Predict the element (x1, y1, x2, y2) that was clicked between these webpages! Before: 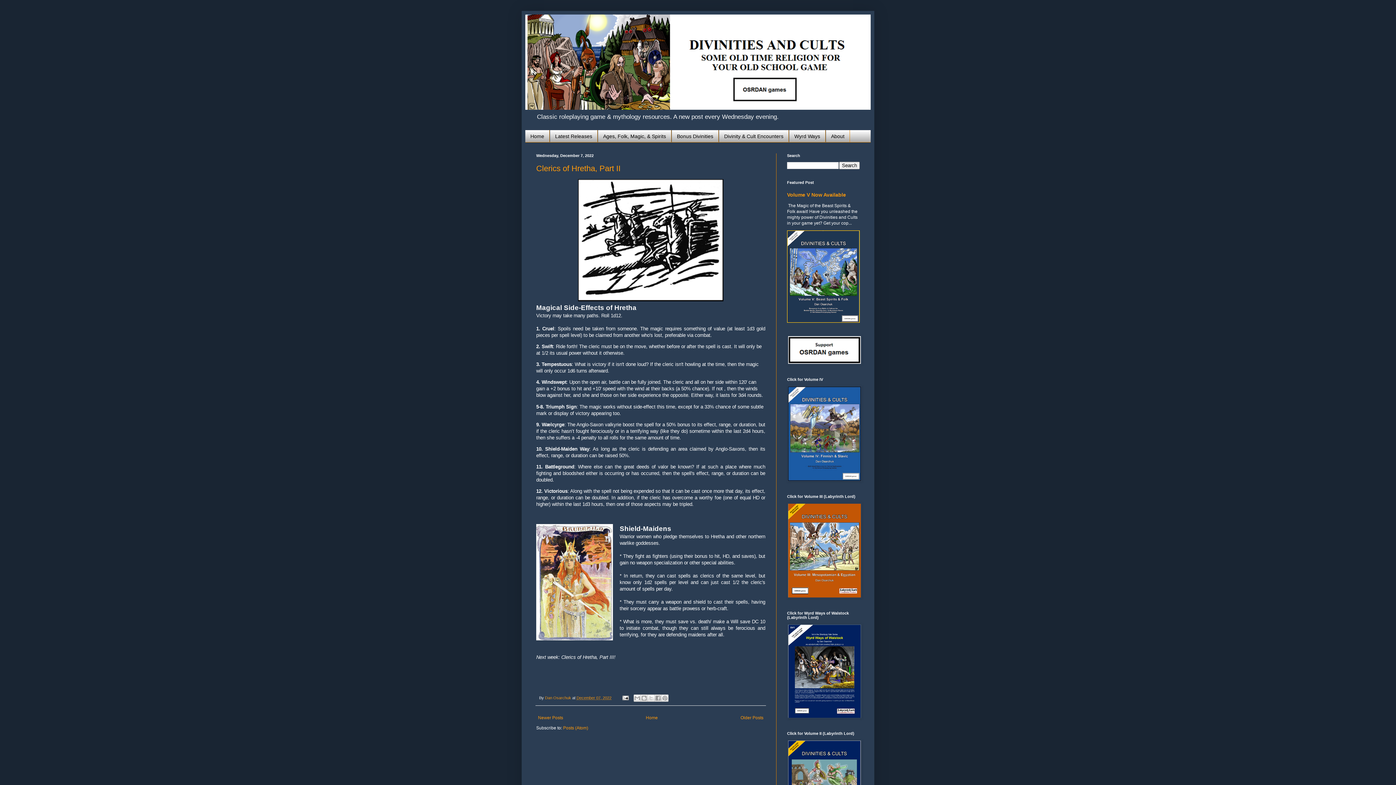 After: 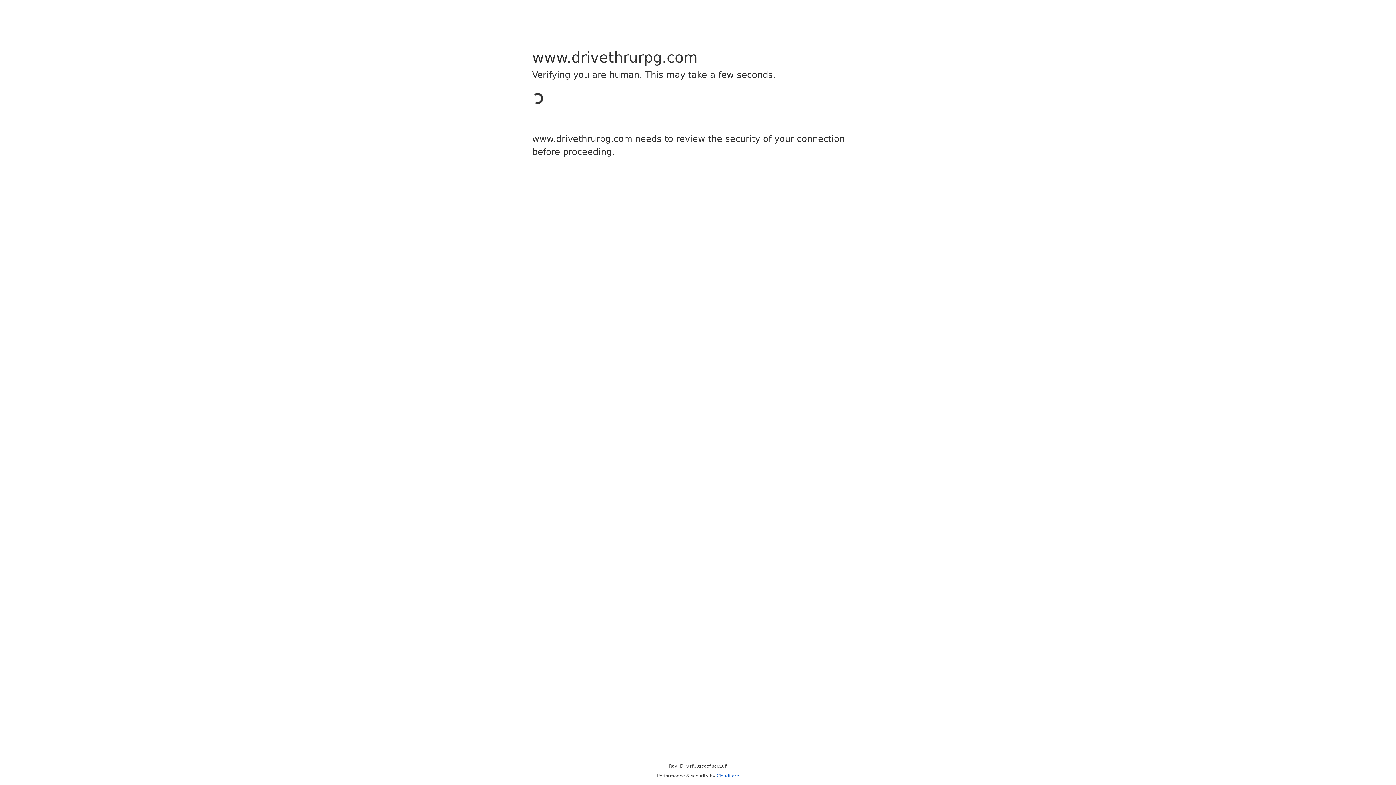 Action: bbox: (787, 715, 862, 720)